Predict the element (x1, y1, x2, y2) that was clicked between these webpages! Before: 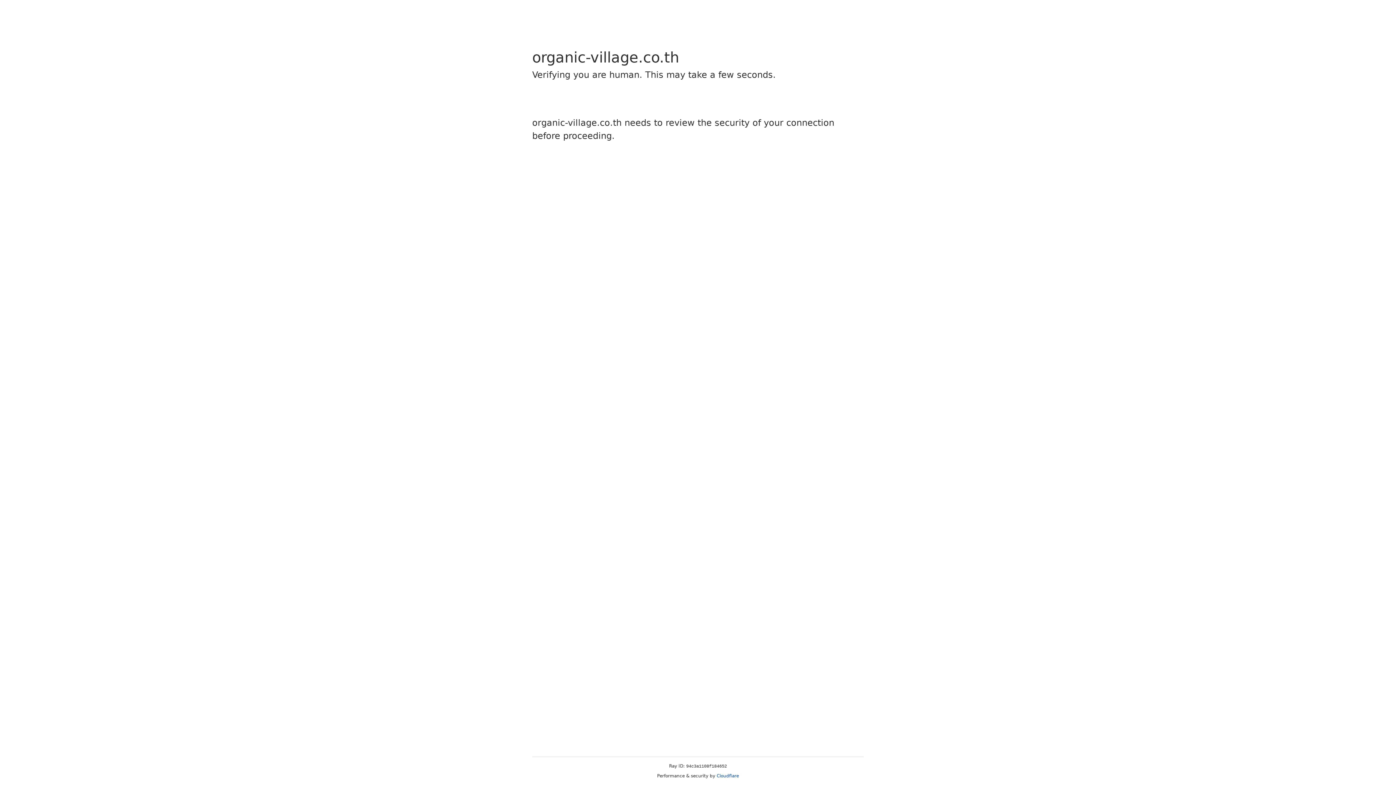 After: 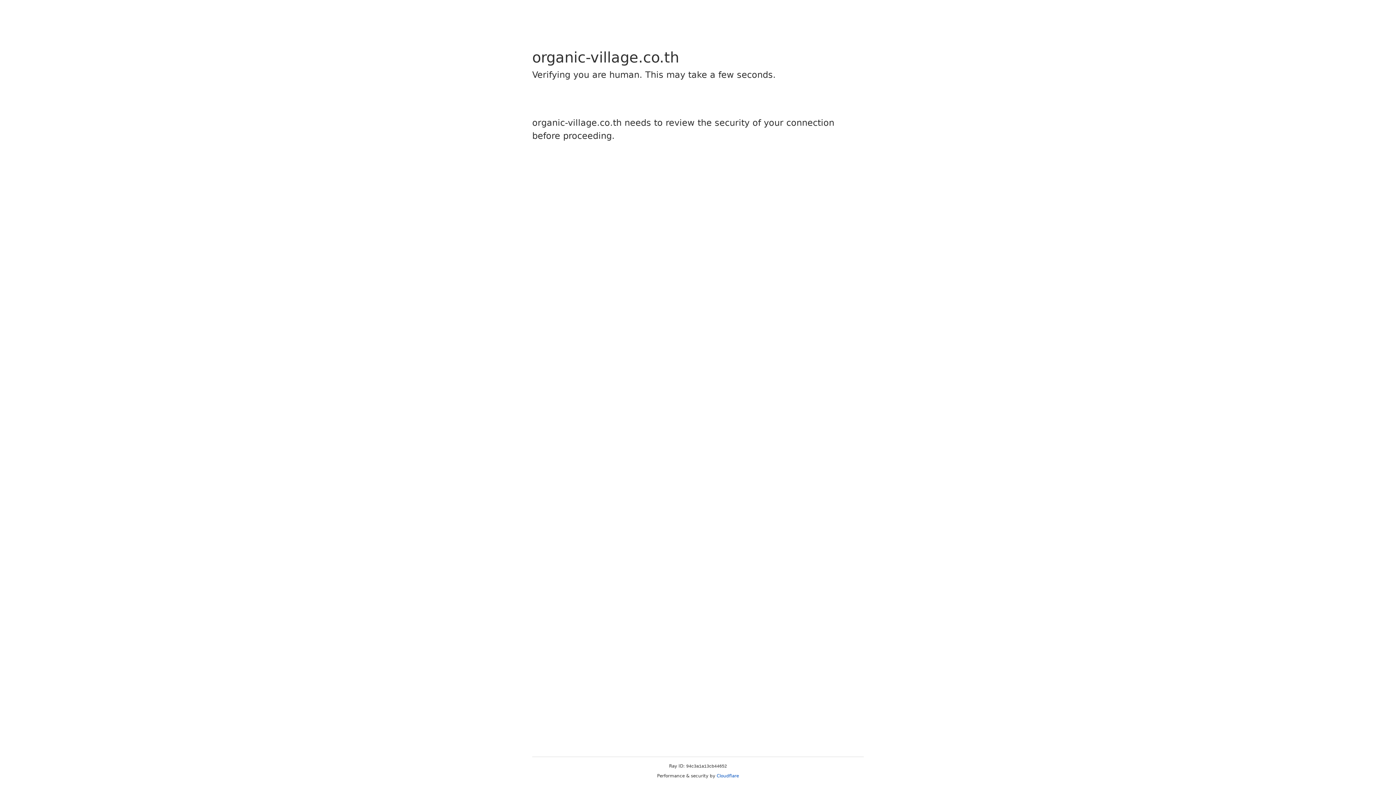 Action: bbox: (716, 773, 739, 778) label: Cloudflare